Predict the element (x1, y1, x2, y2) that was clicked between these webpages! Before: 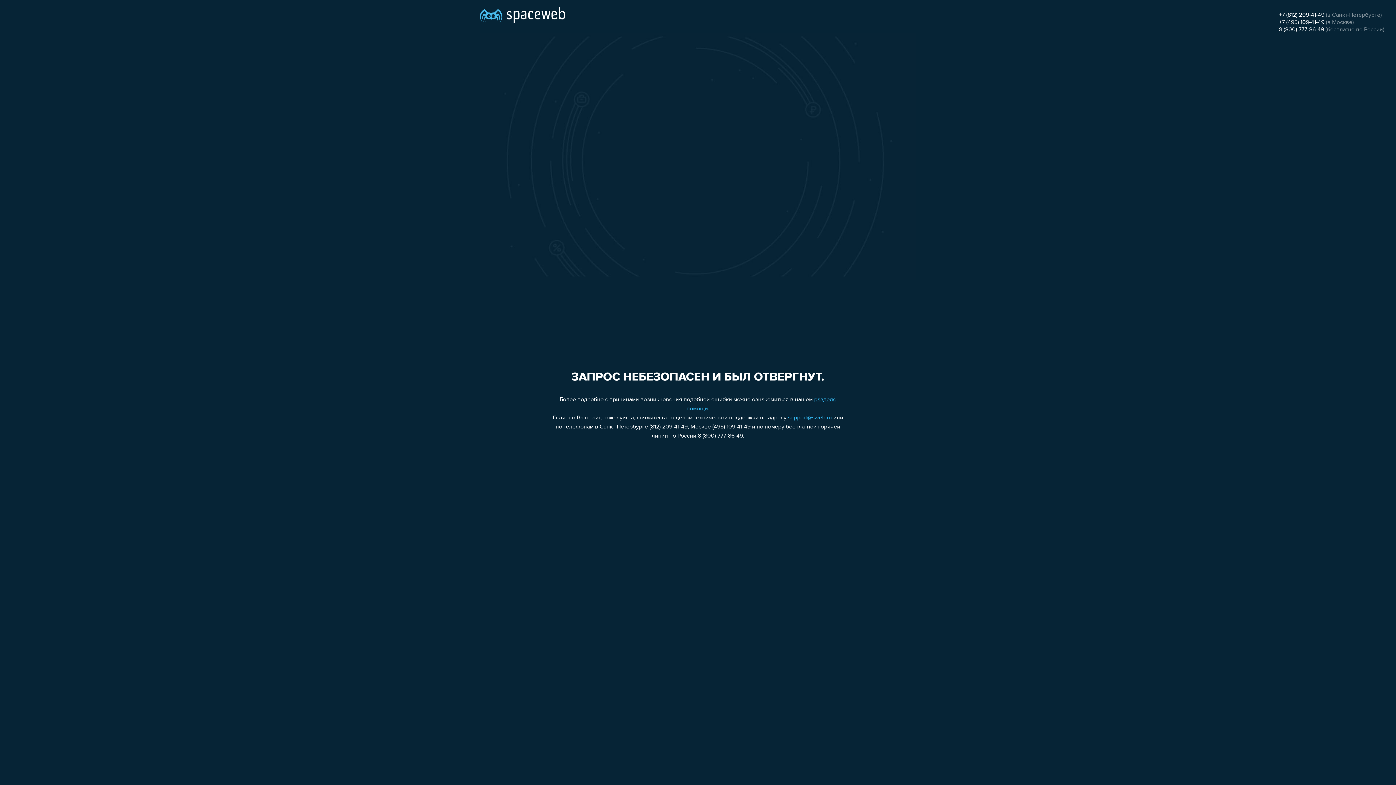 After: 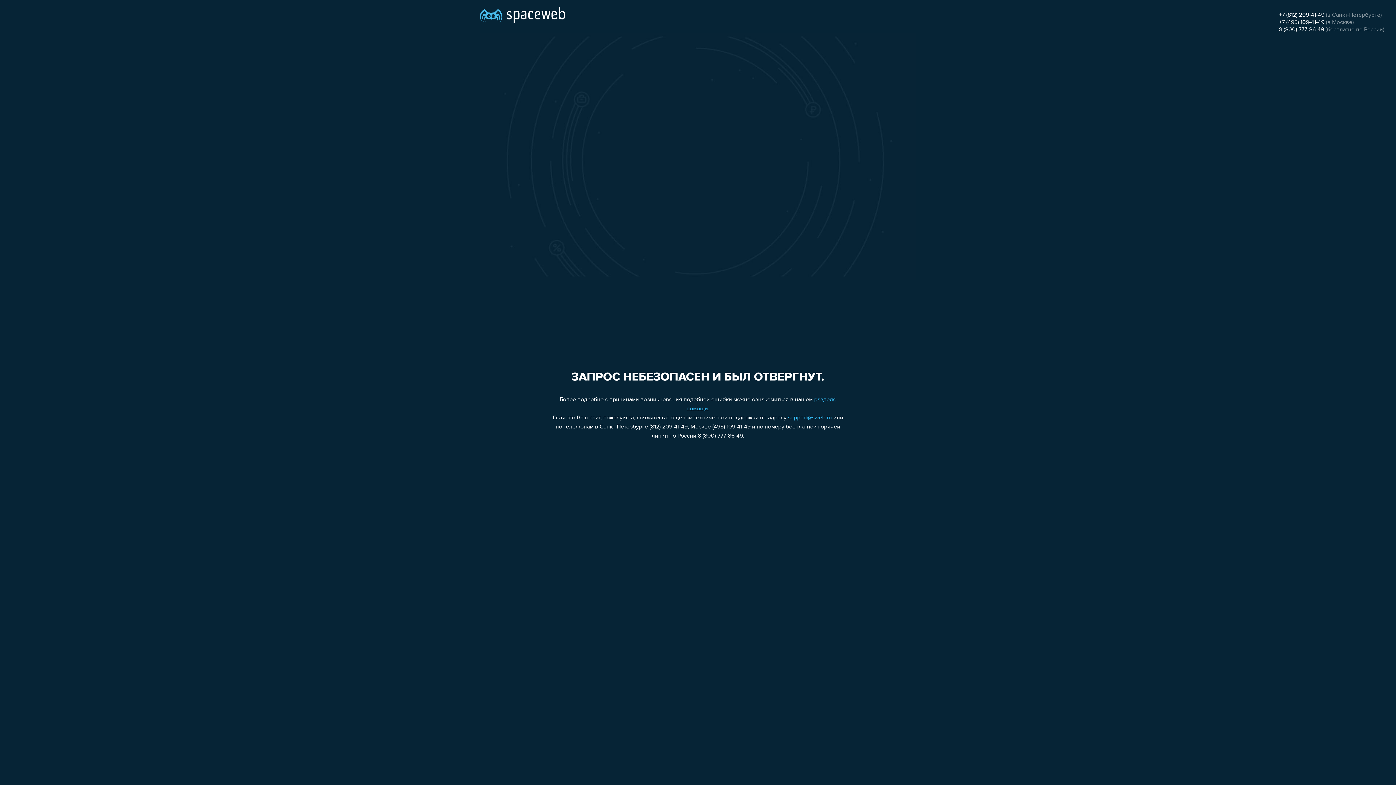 Action: bbox: (1279, 19, 1324, 25) label: +7 (495) 109-41-49